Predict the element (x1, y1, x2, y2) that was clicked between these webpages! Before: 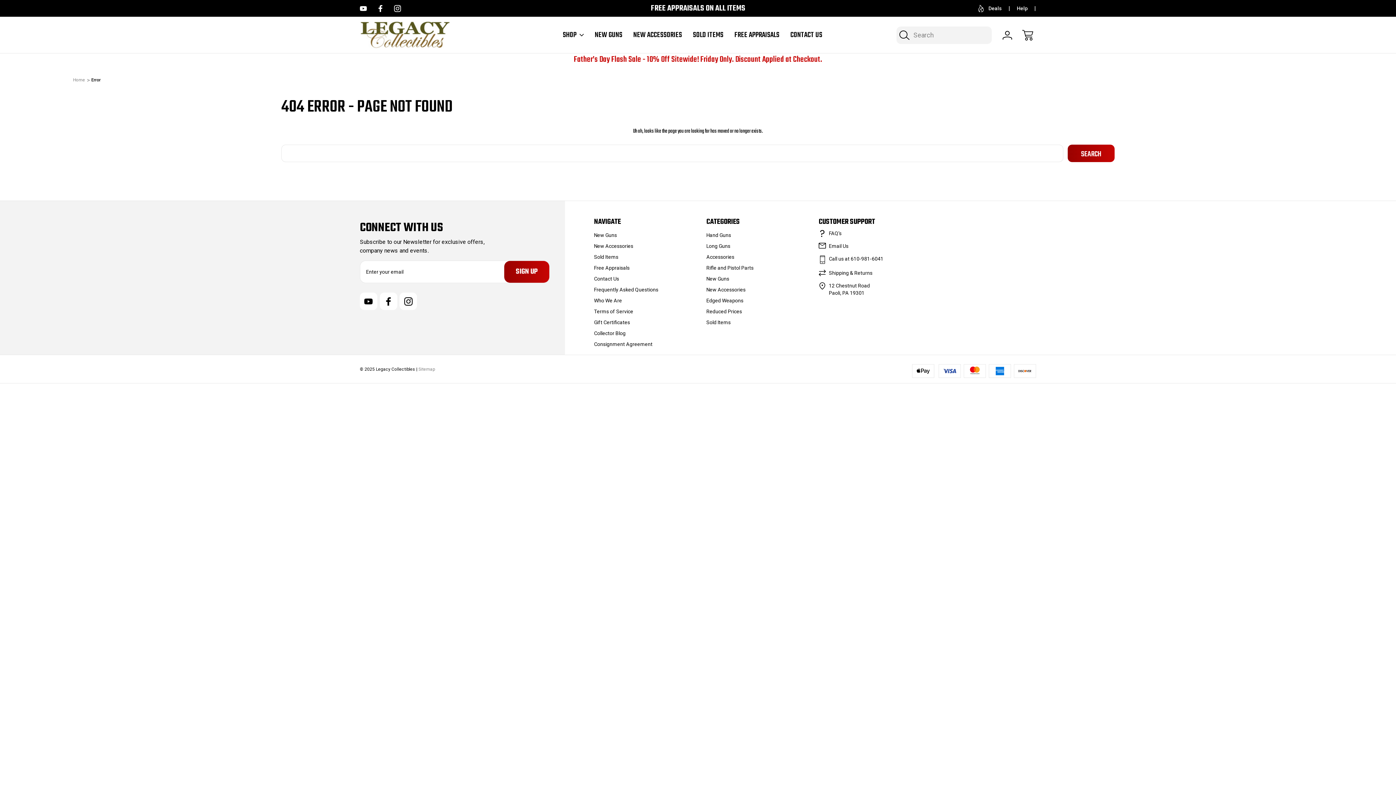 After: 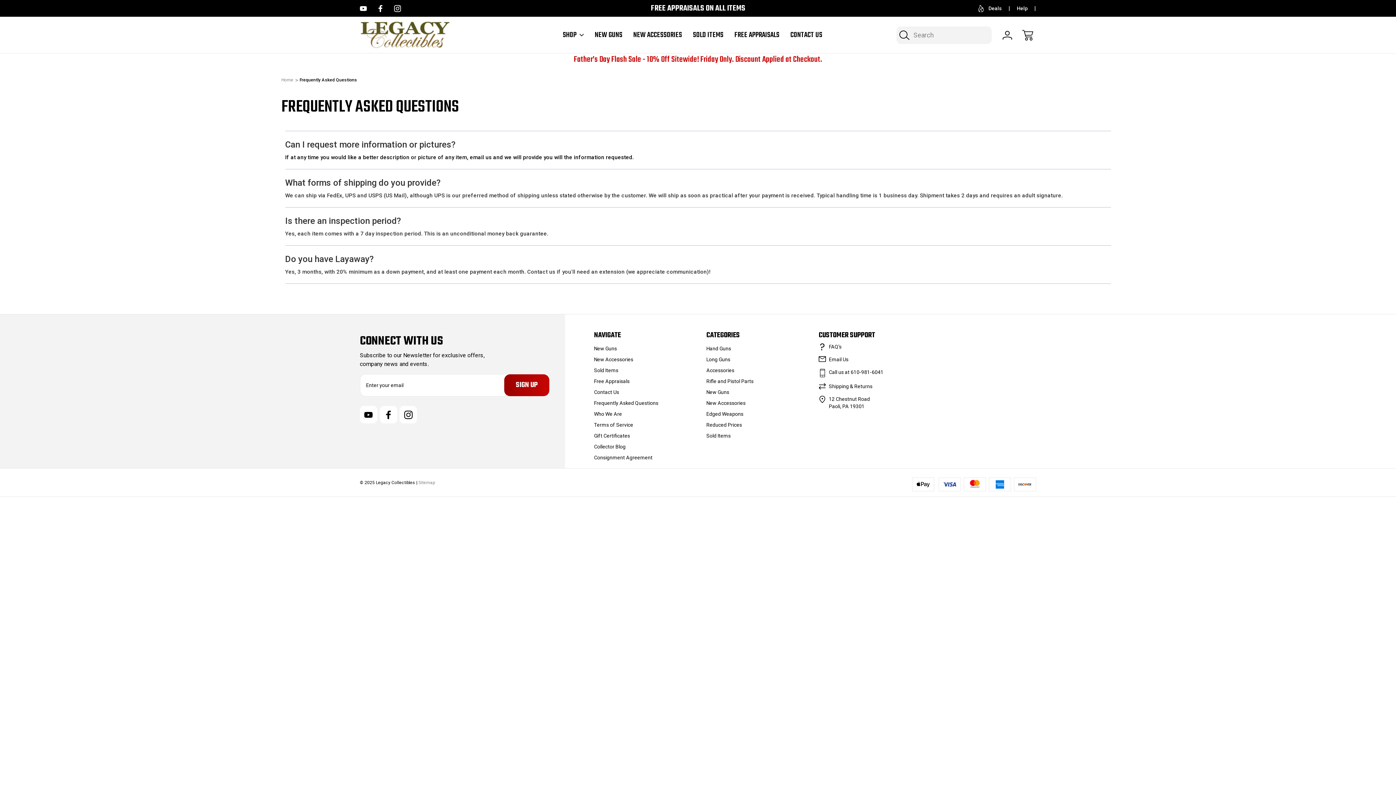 Action: label: Frequently Asked Questions bbox: (594, 286, 658, 292)